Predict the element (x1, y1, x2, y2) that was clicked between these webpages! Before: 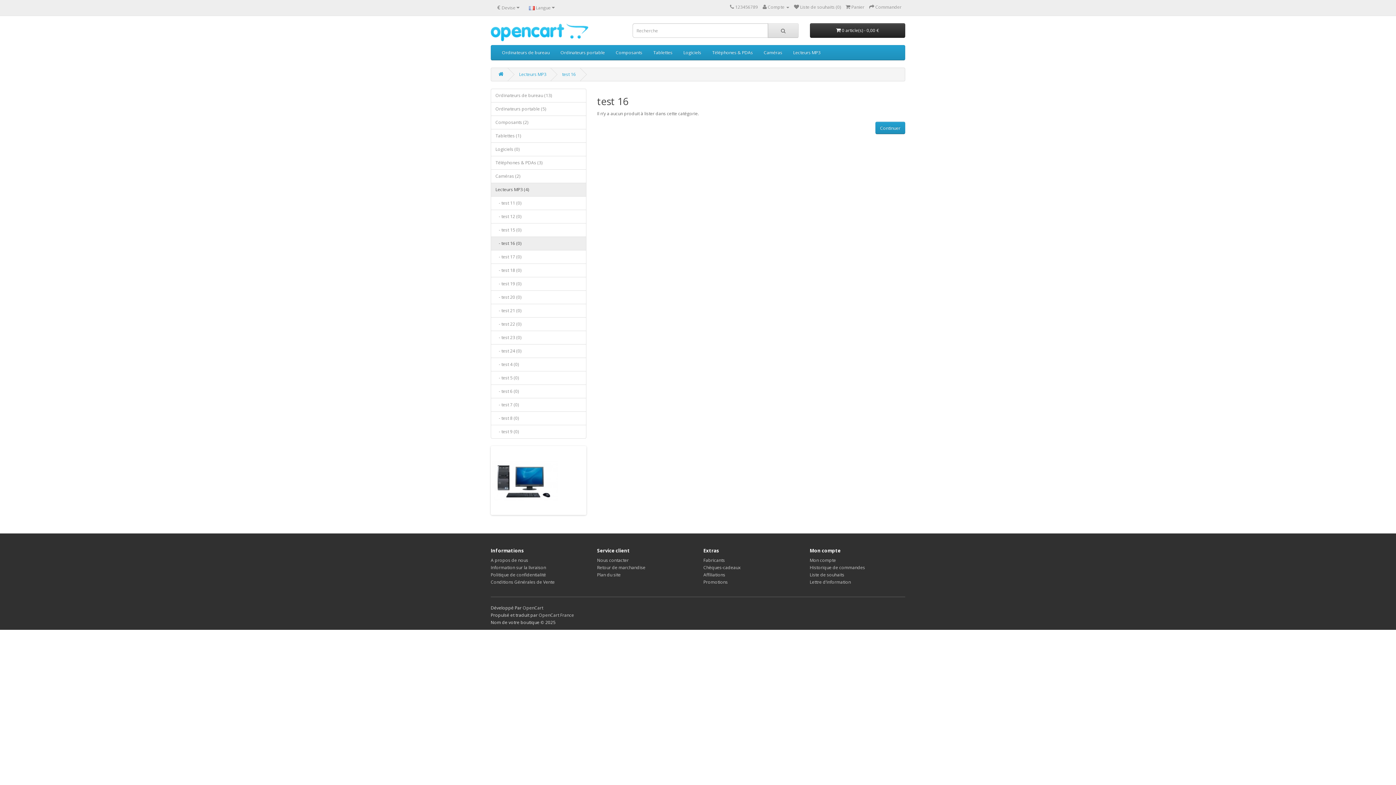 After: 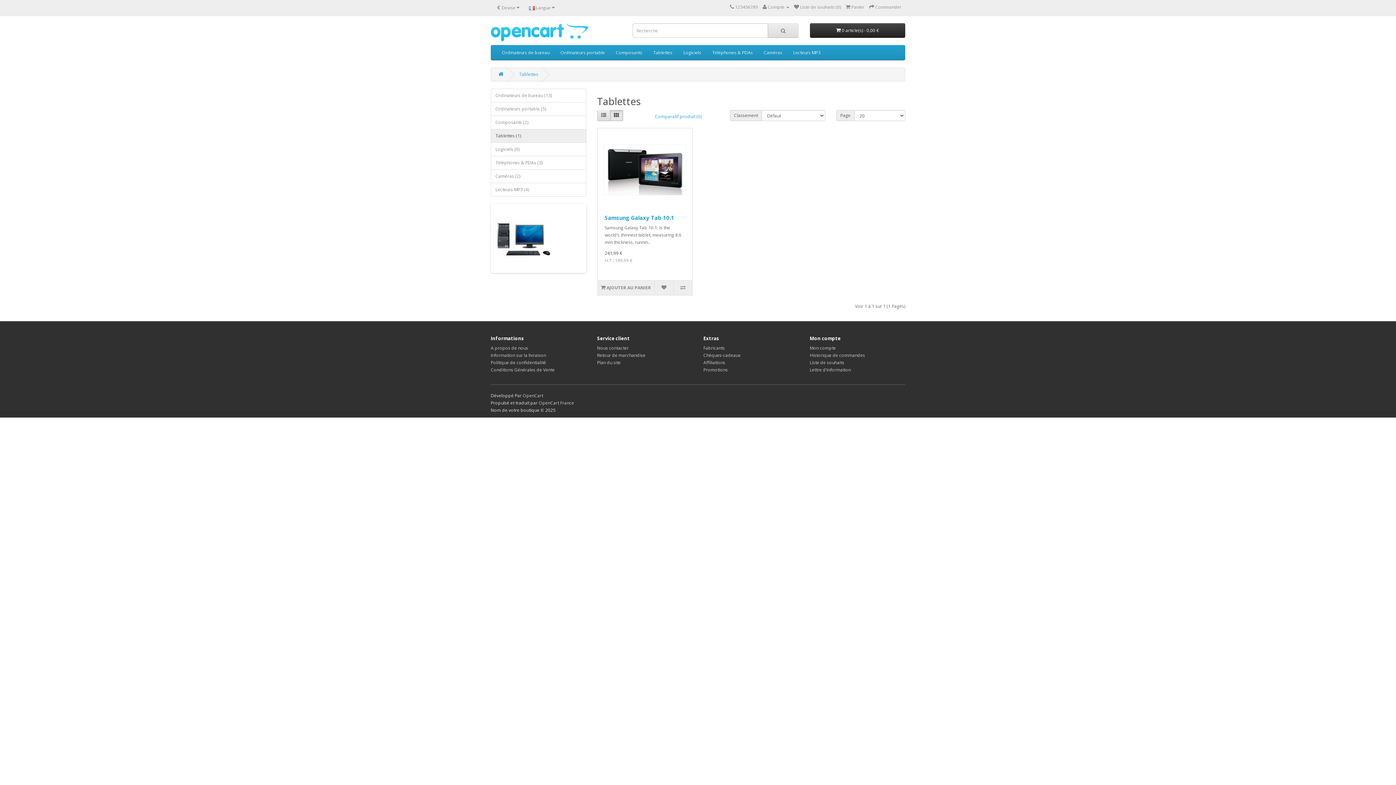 Action: label: Tablettes bbox: (648, 45, 678, 60)